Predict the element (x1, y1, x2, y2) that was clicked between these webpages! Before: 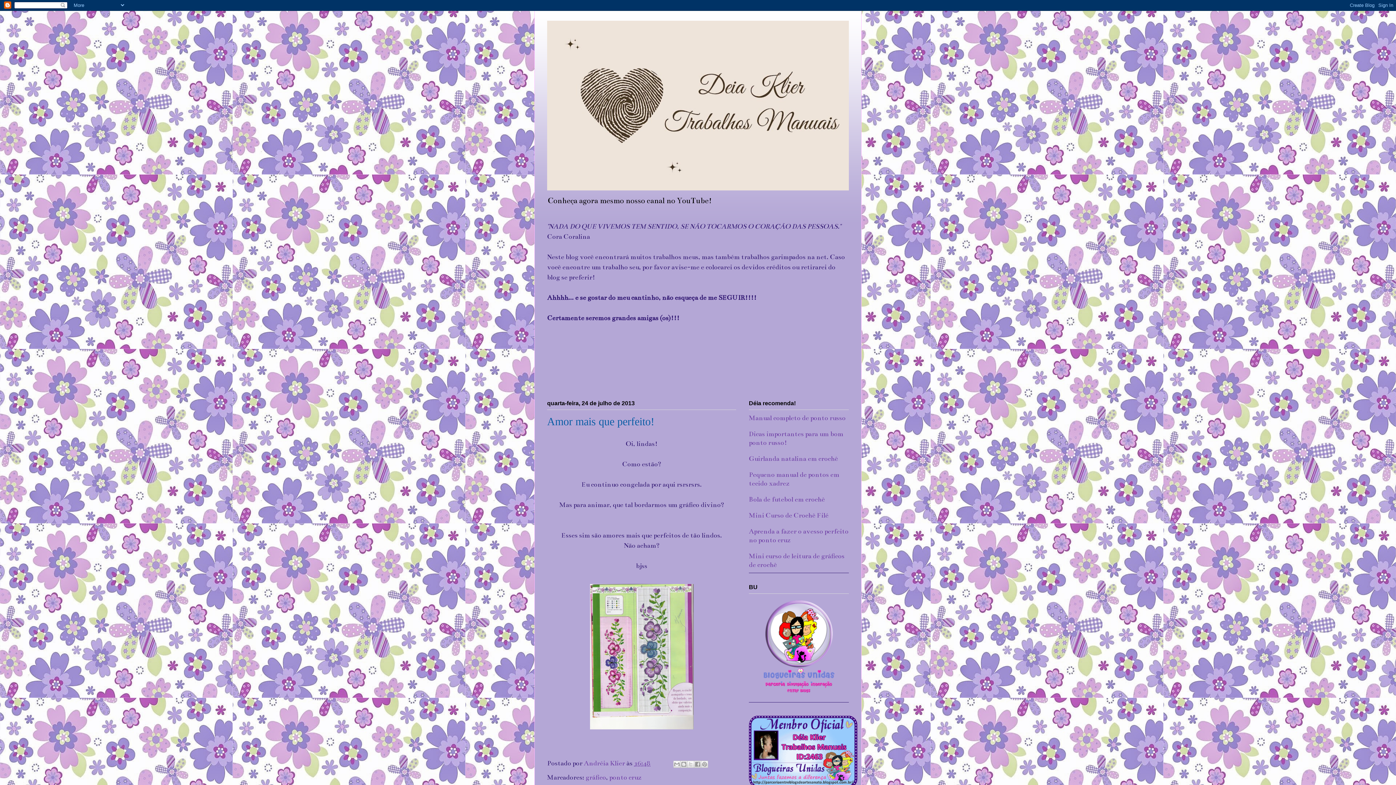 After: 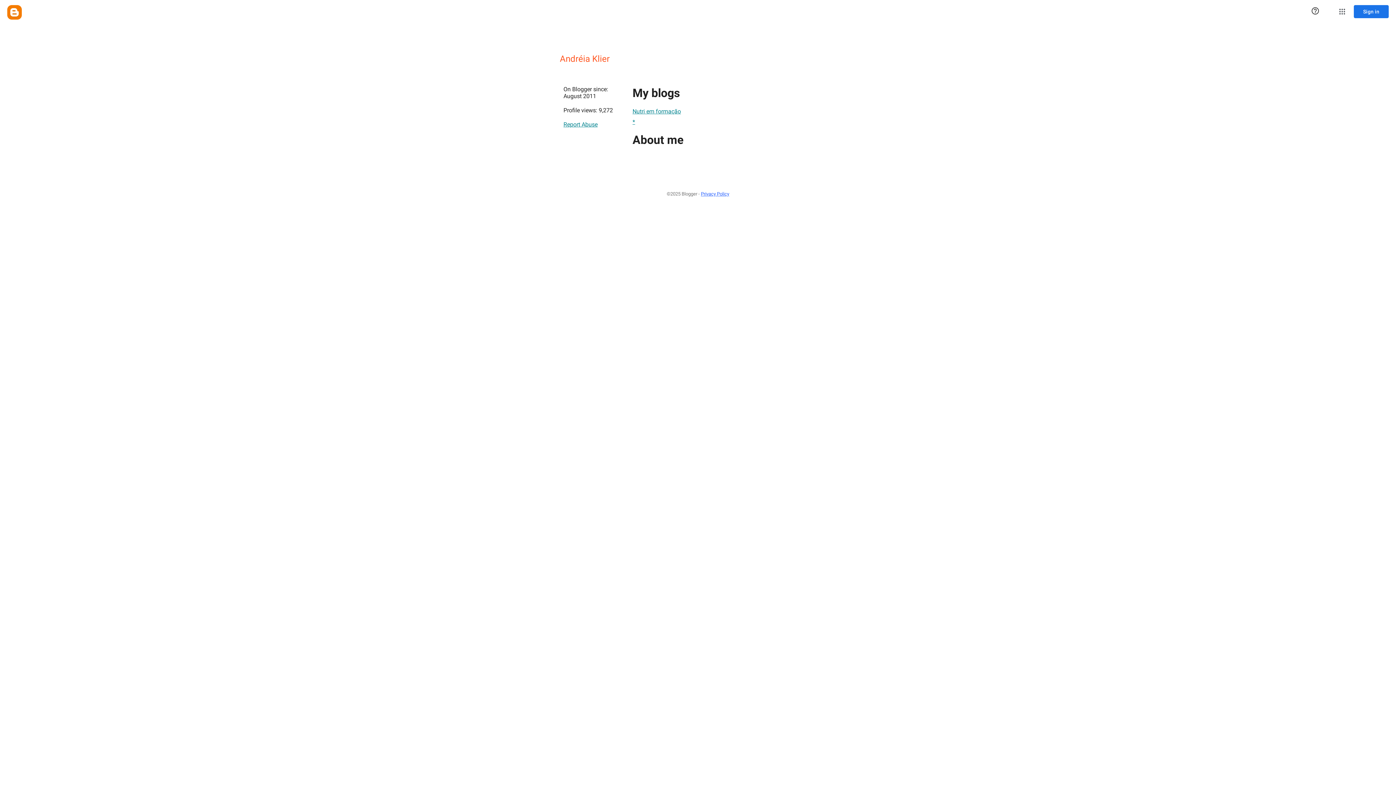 Action: bbox: (584, 759, 626, 767) label: Andréia Klier 